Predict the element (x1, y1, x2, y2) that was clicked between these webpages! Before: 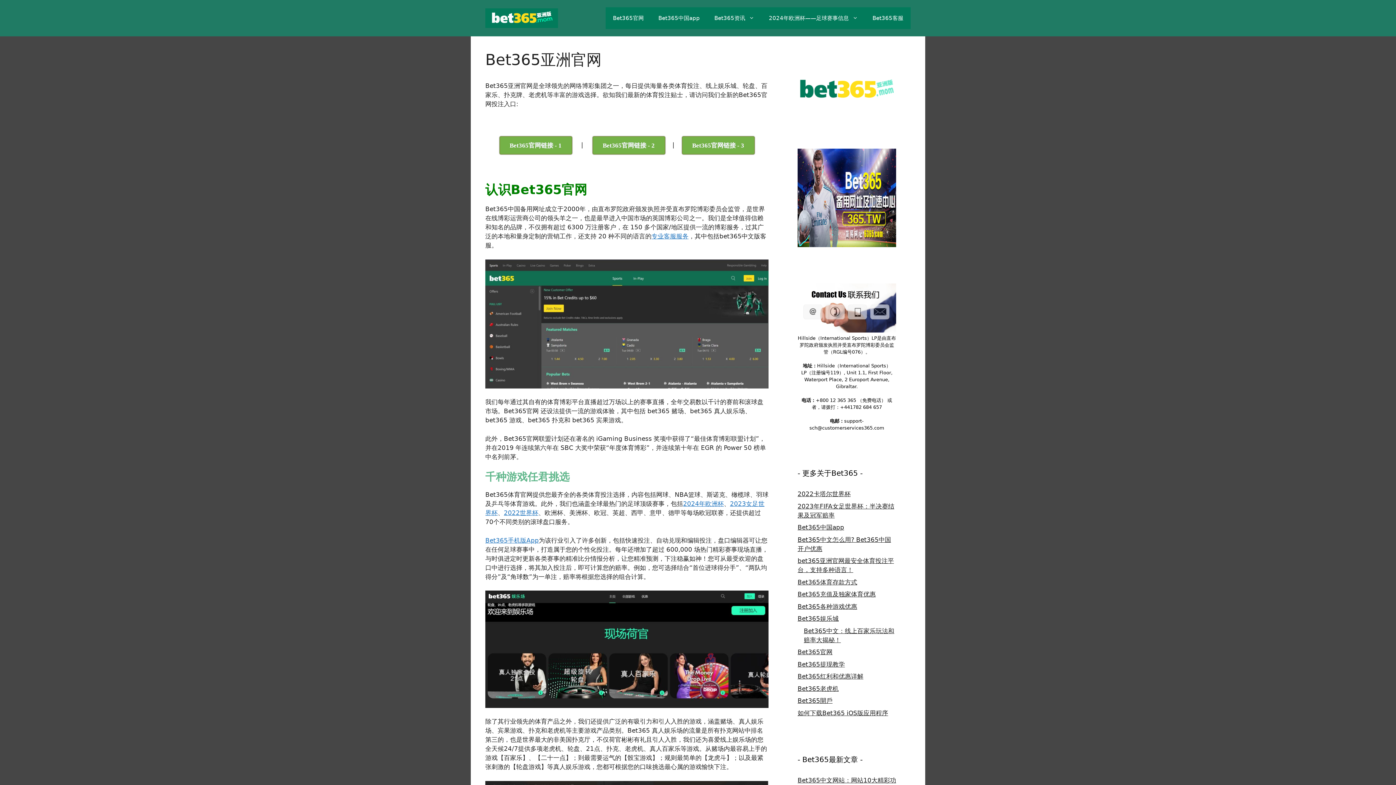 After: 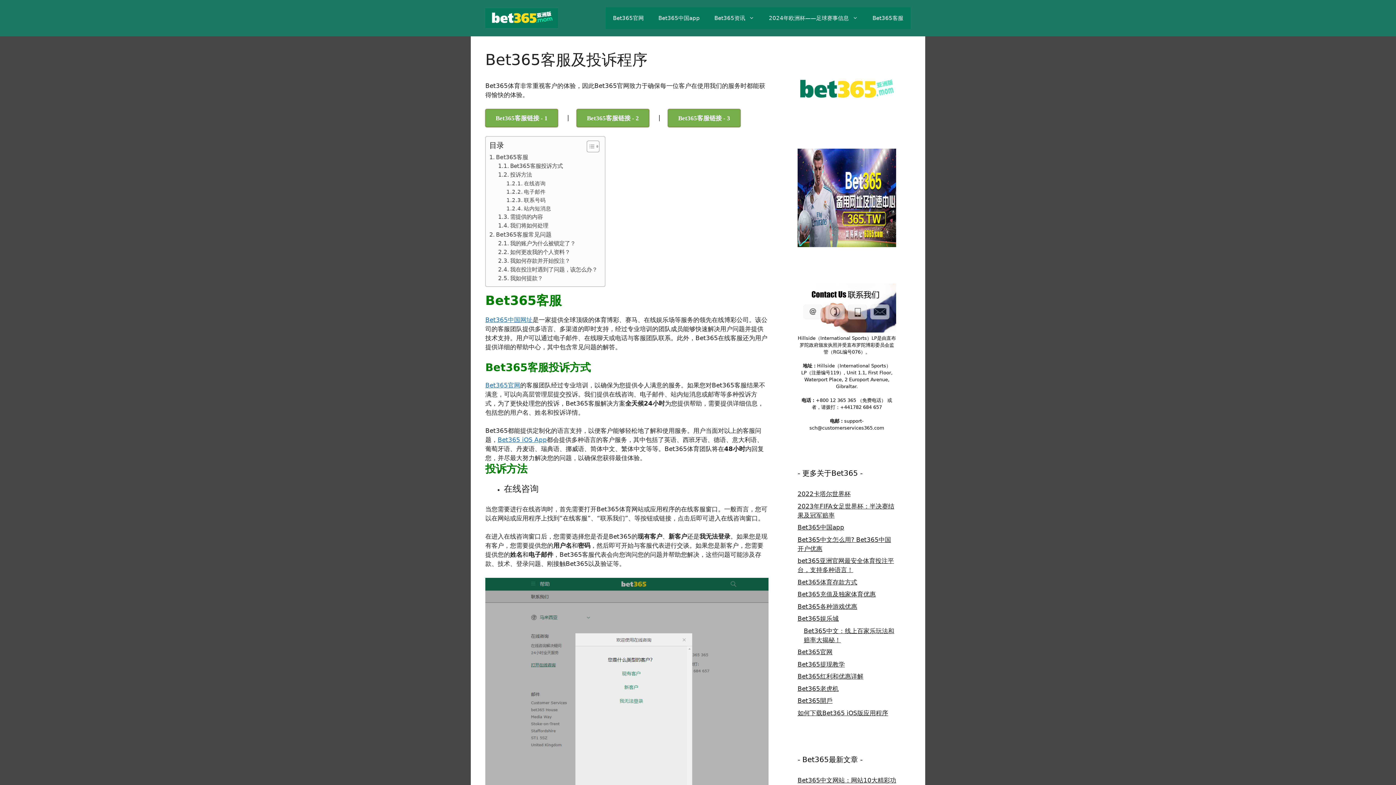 Action: label: 专业客服服务 bbox: (651, 232, 688, 240)